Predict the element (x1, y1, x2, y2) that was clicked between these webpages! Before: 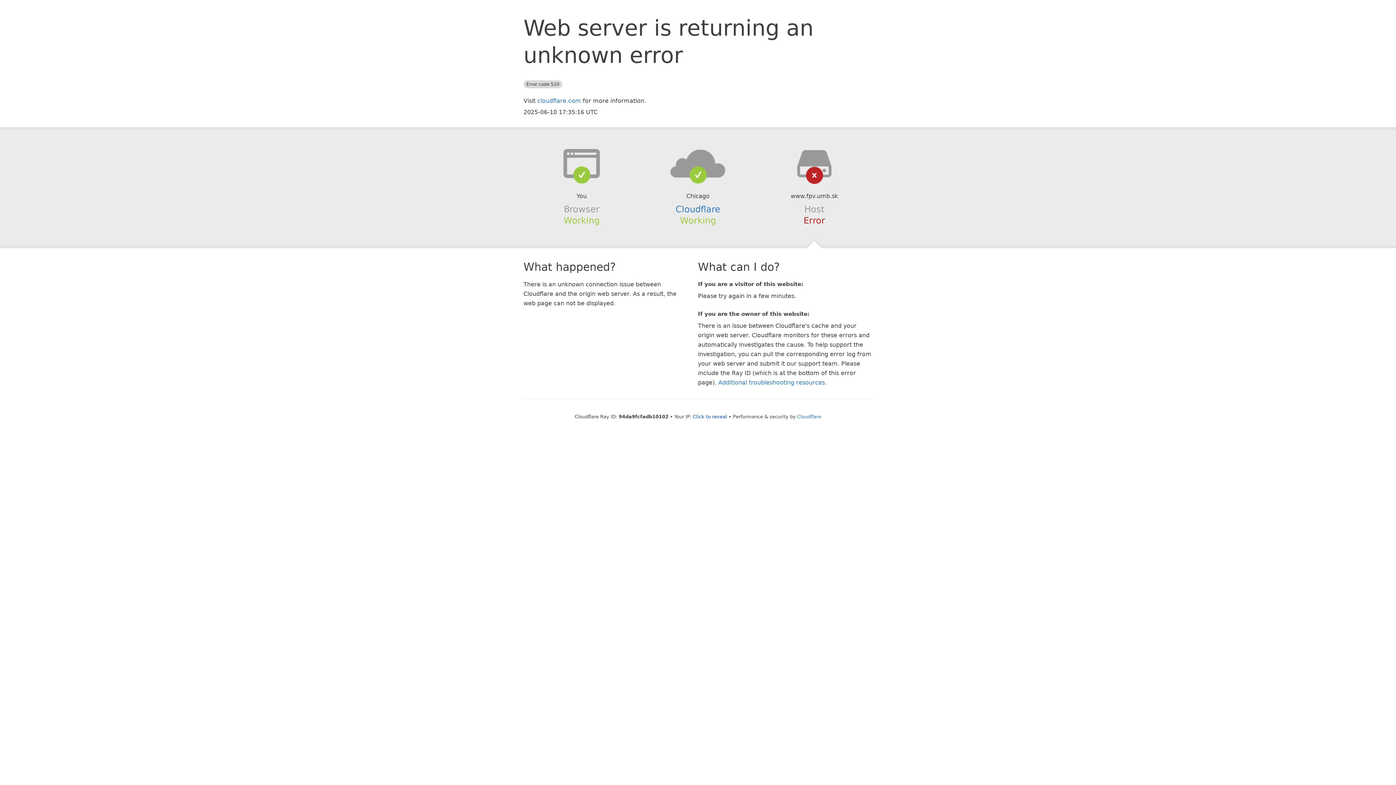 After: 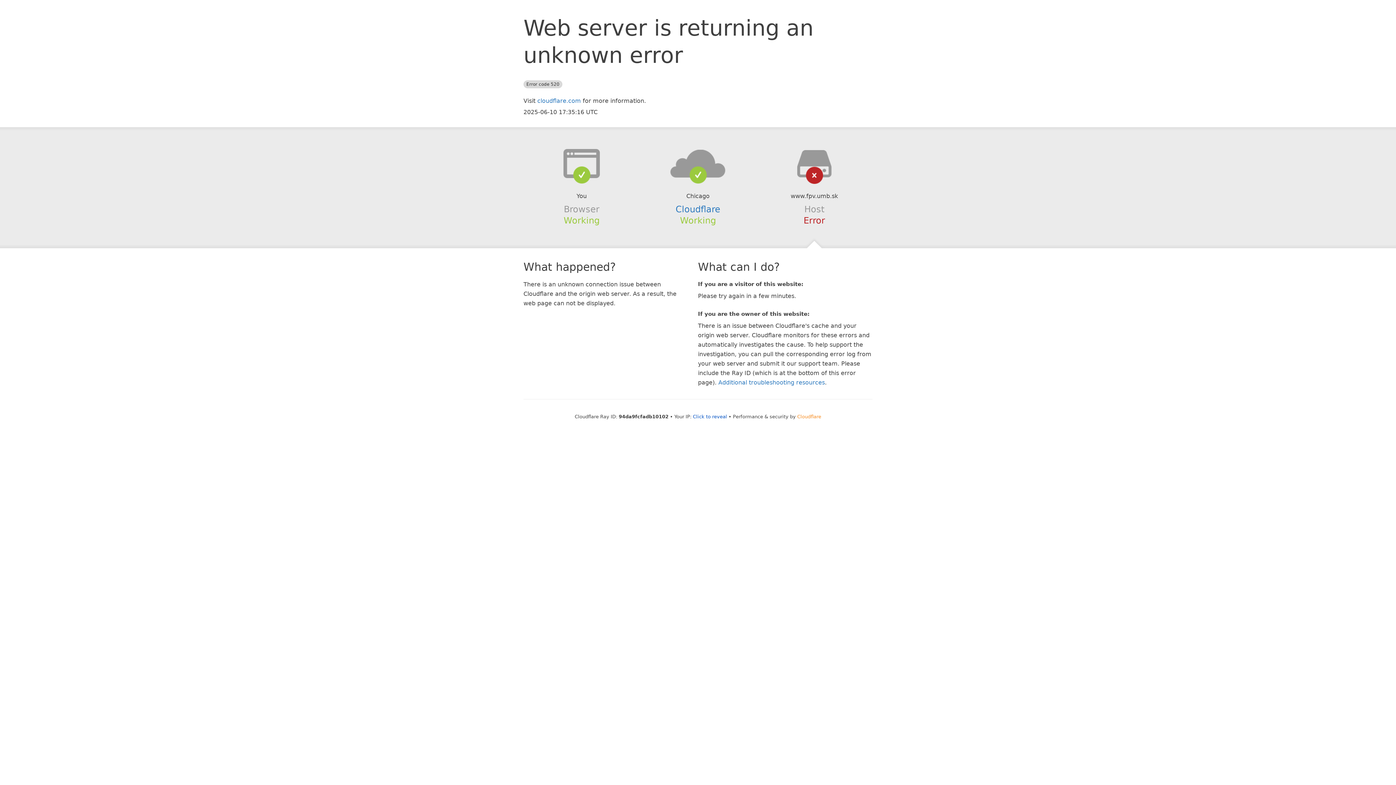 Action: bbox: (797, 414, 821, 419) label: Cloudflare